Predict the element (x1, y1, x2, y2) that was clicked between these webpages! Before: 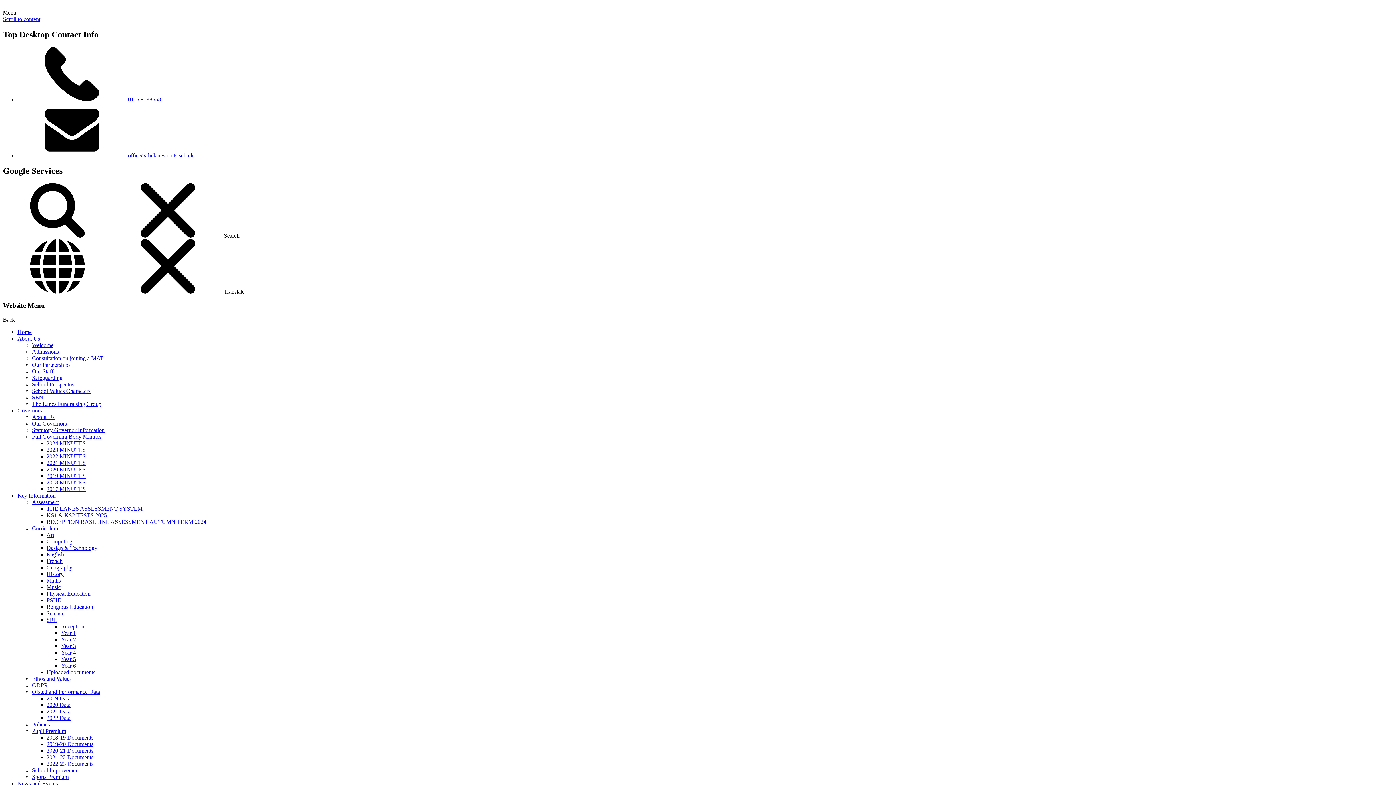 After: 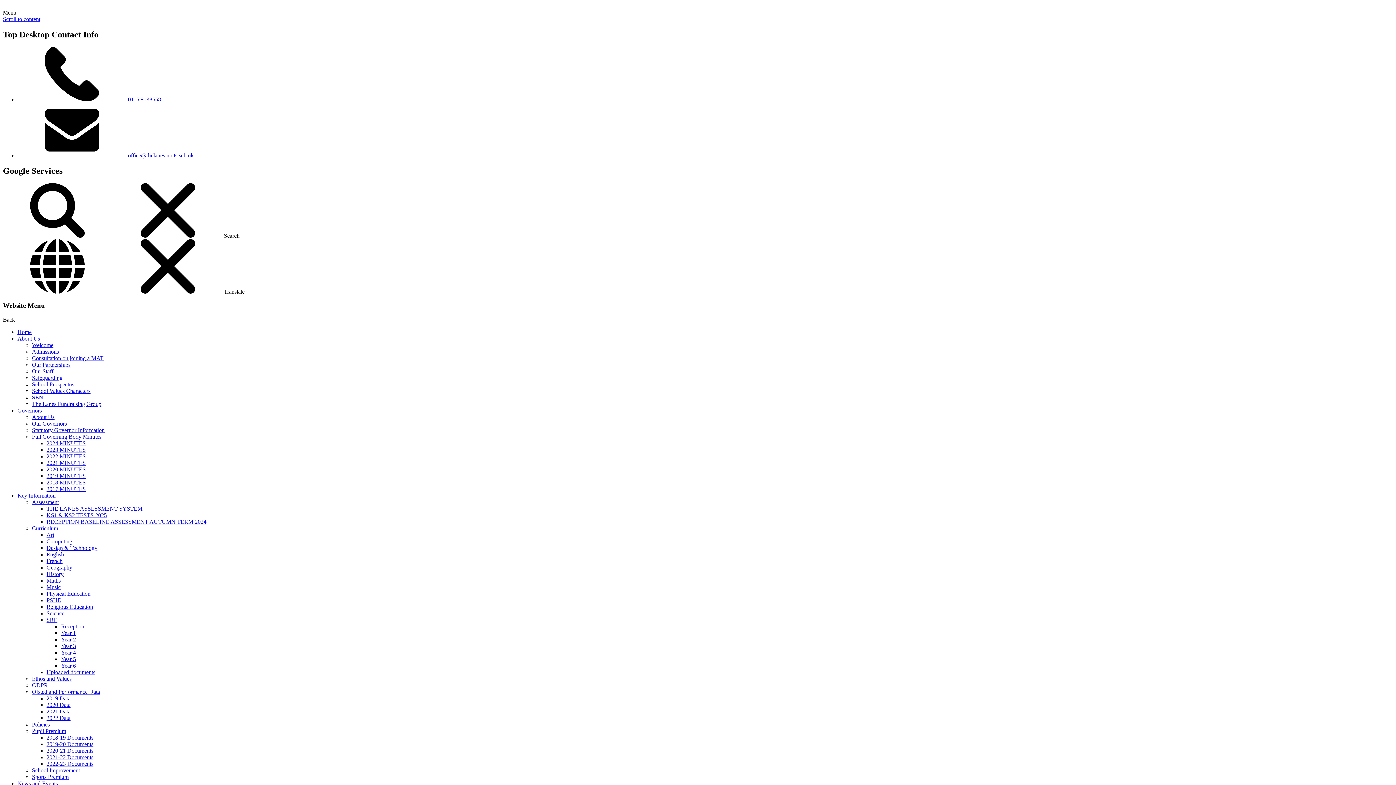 Action: bbox: (46, 545, 97, 551) label: Design & Technology